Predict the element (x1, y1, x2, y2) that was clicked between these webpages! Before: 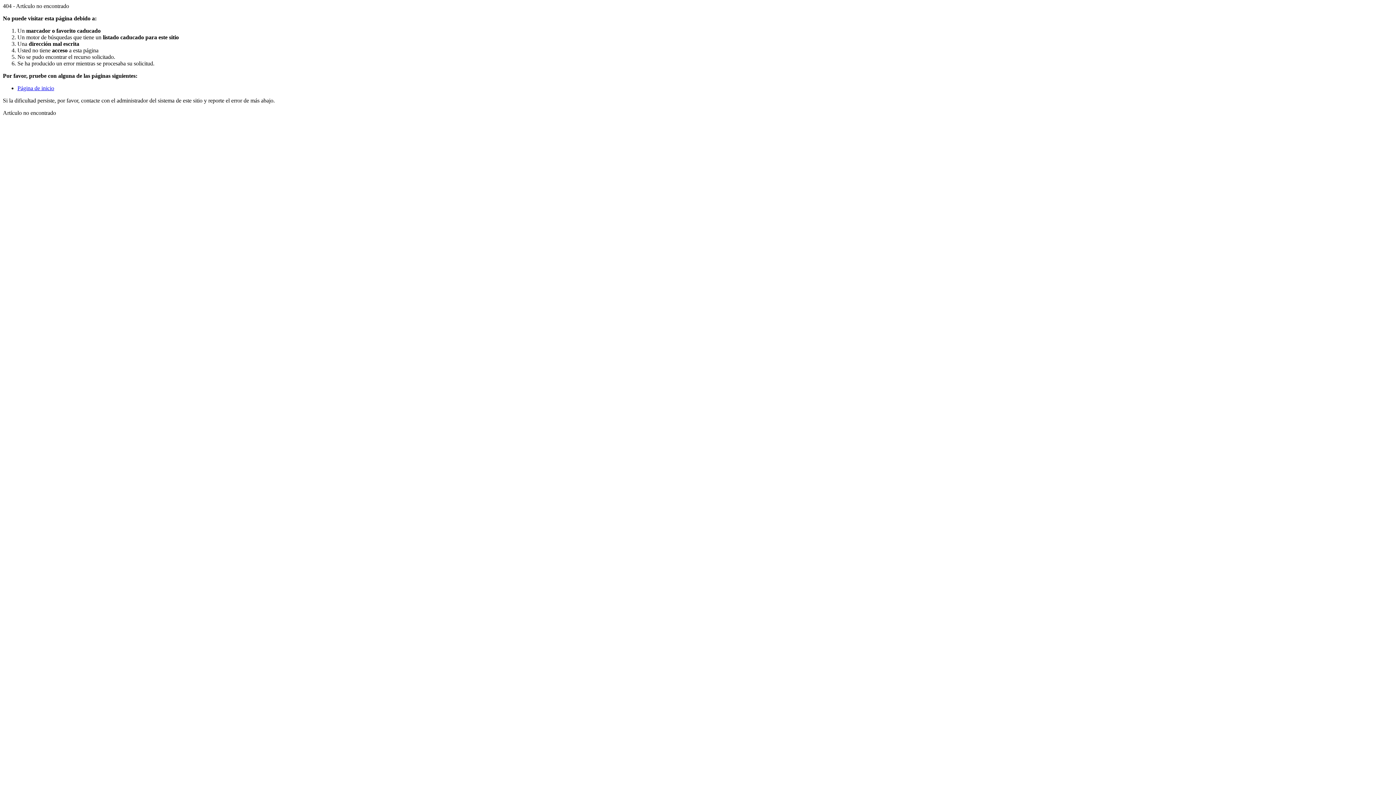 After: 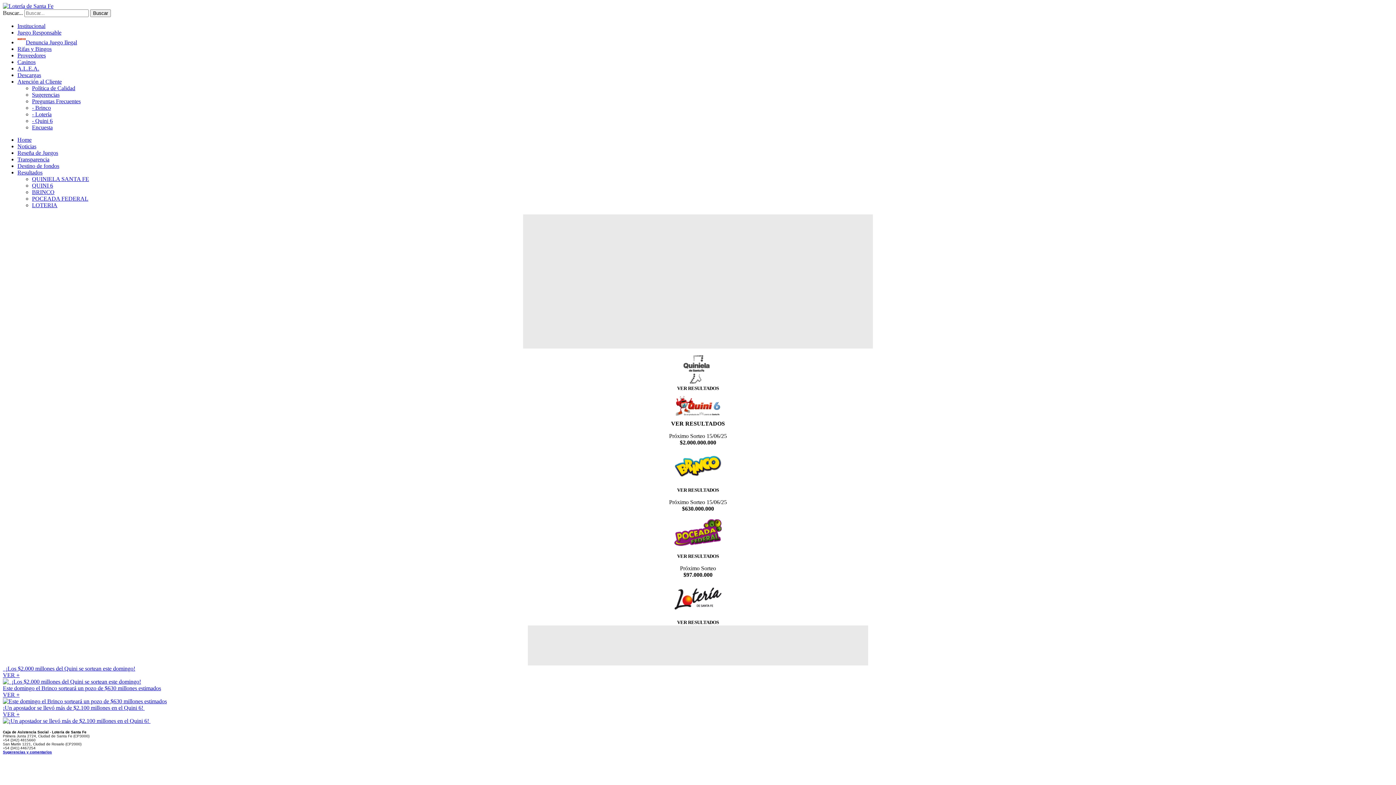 Action: bbox: (17, 85, 54, 91) label: Página de inicio